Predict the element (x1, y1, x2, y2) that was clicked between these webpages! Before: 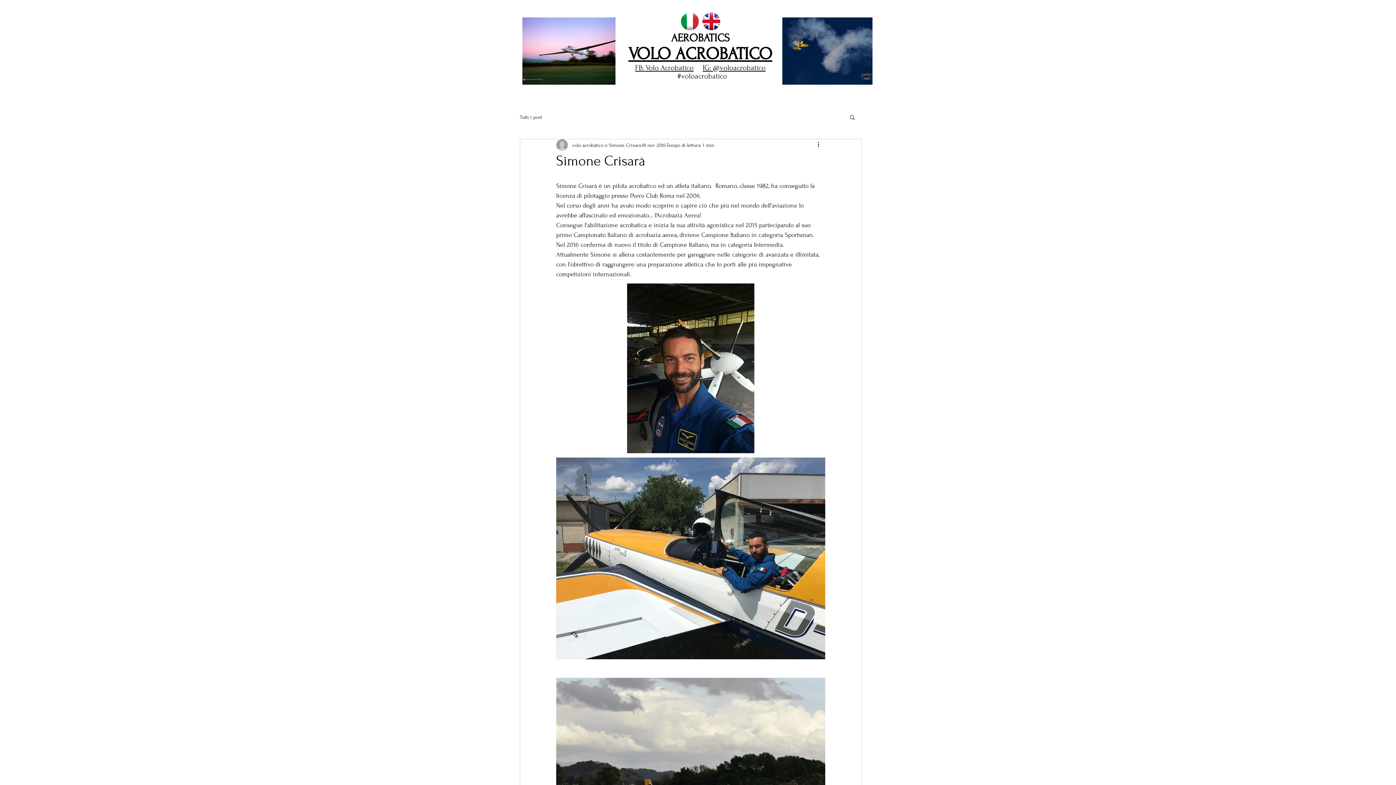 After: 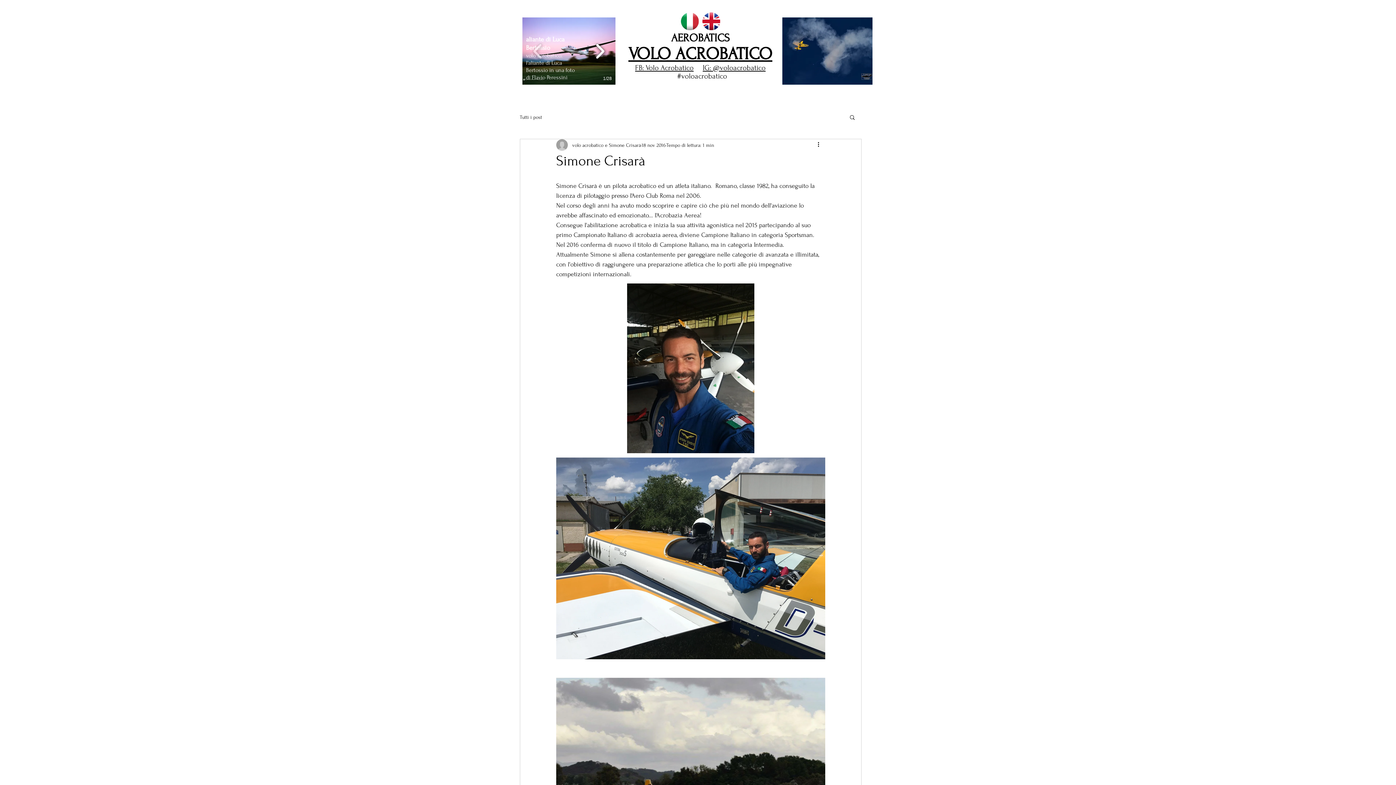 Action: bbox: (592, 38, 608, 63)